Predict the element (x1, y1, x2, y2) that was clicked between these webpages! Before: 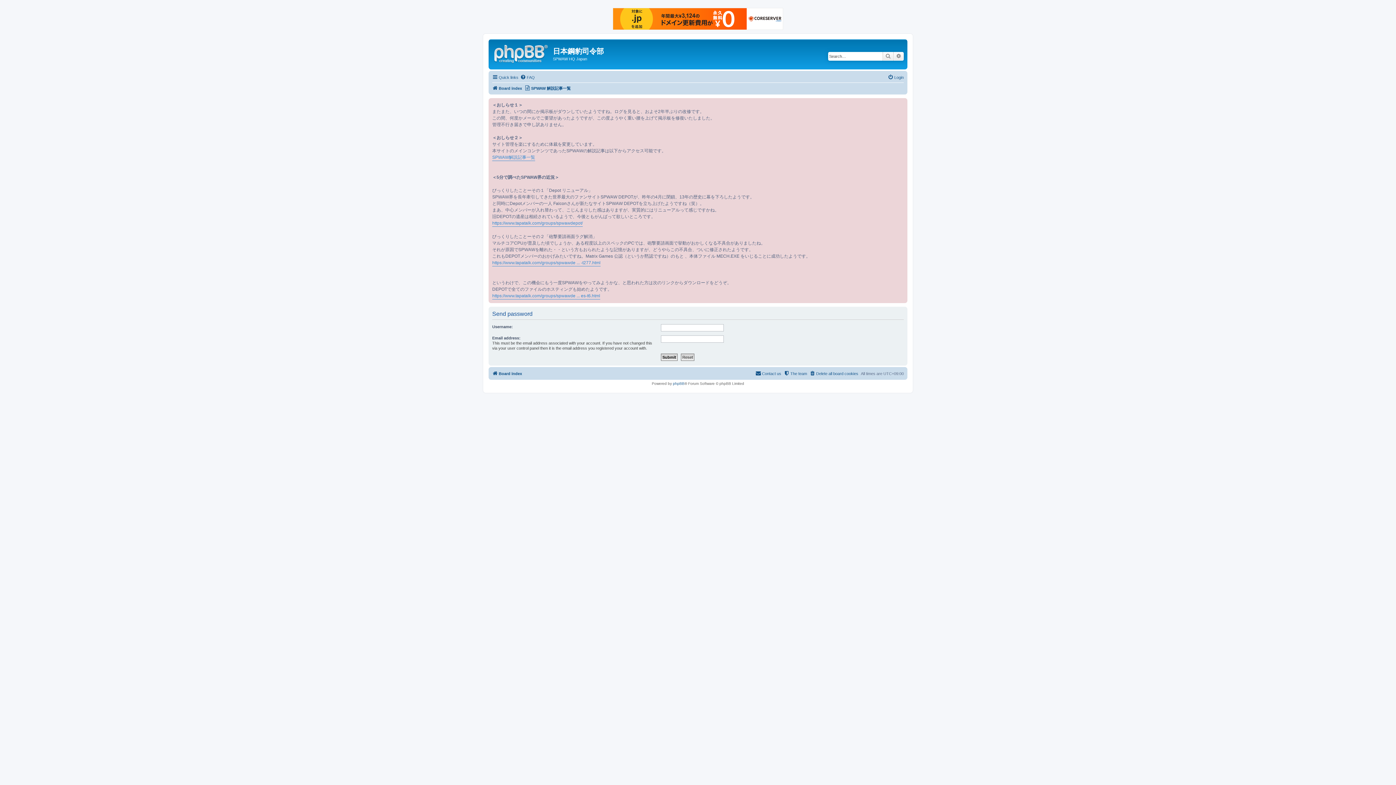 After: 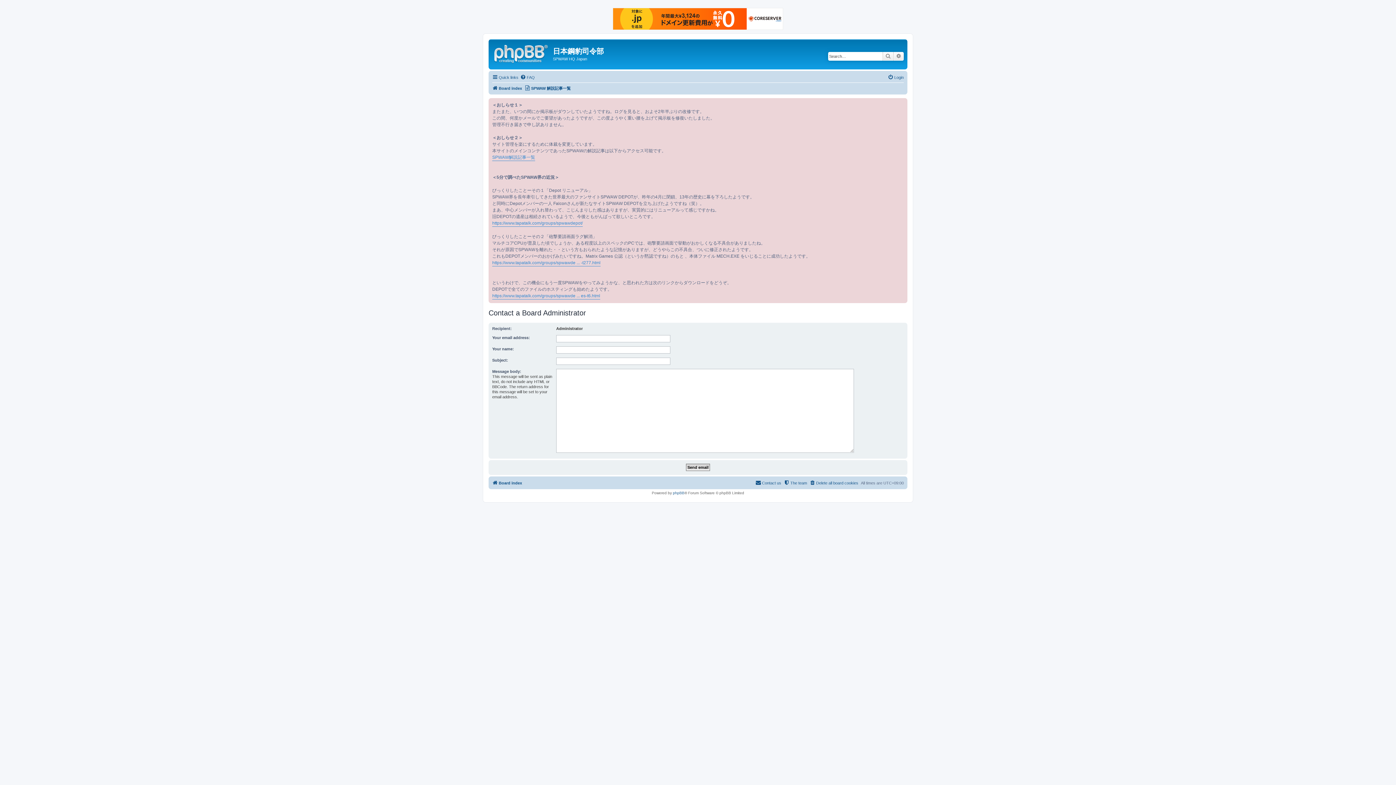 Action: bbox: (755, 369, 781, 378) label: Contact us